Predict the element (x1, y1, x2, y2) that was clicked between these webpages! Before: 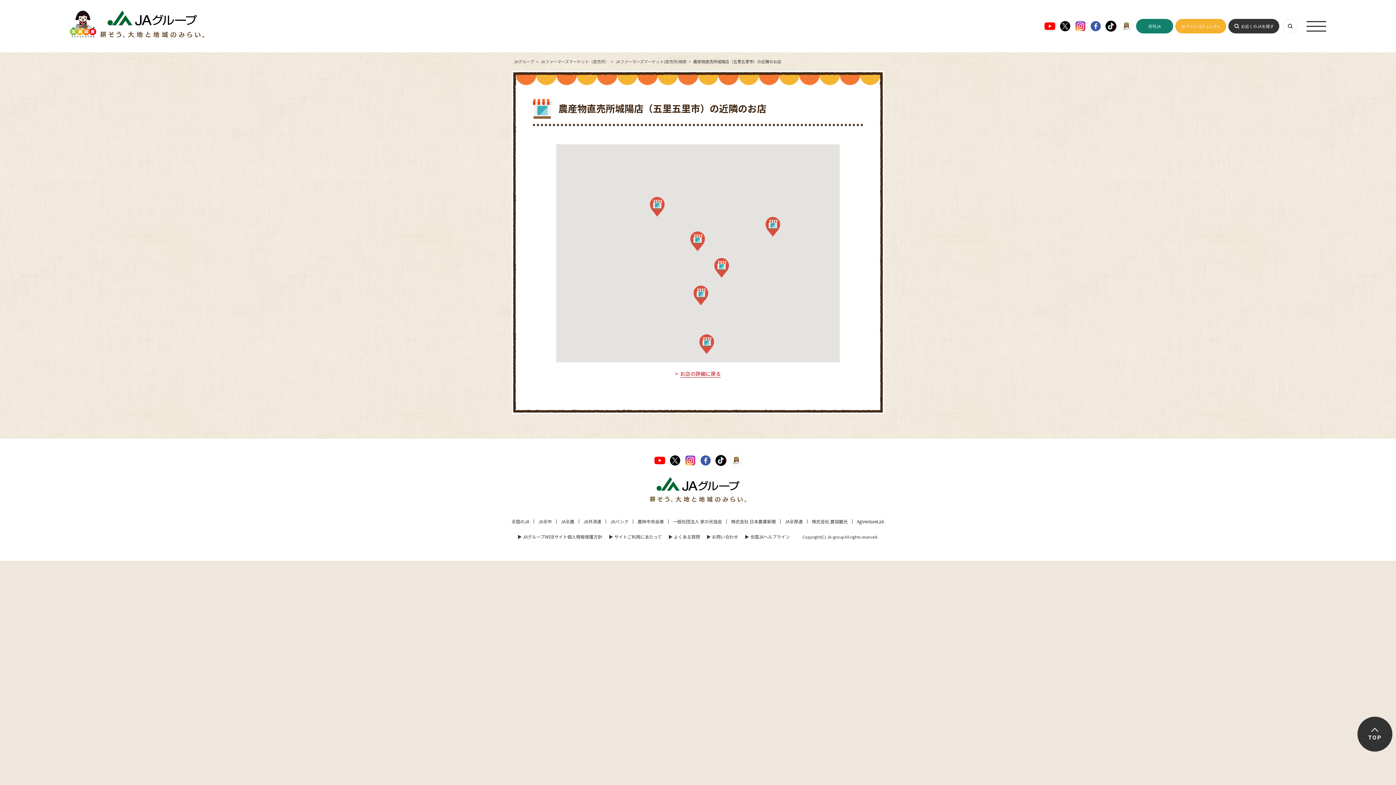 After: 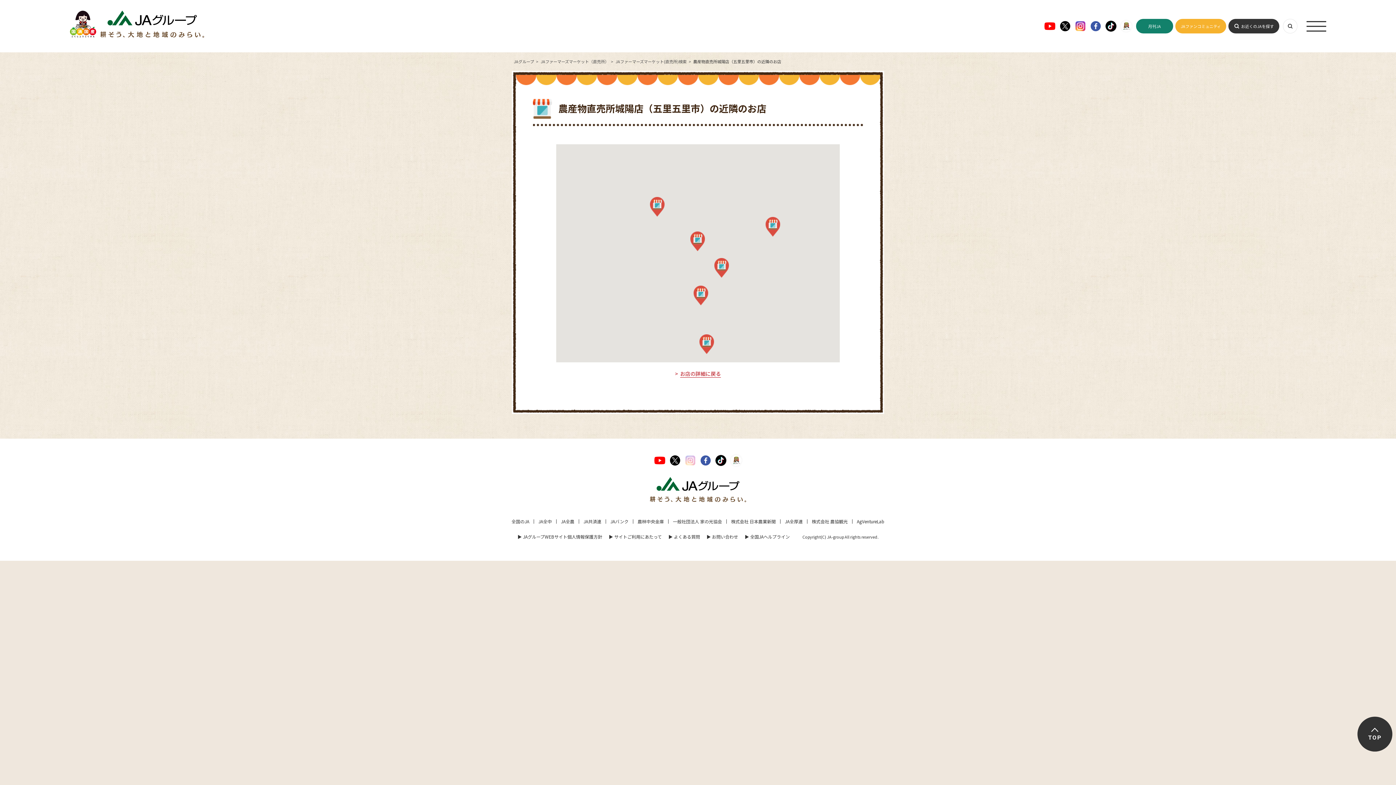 Action: bbox: (685, 455, 696, 466)